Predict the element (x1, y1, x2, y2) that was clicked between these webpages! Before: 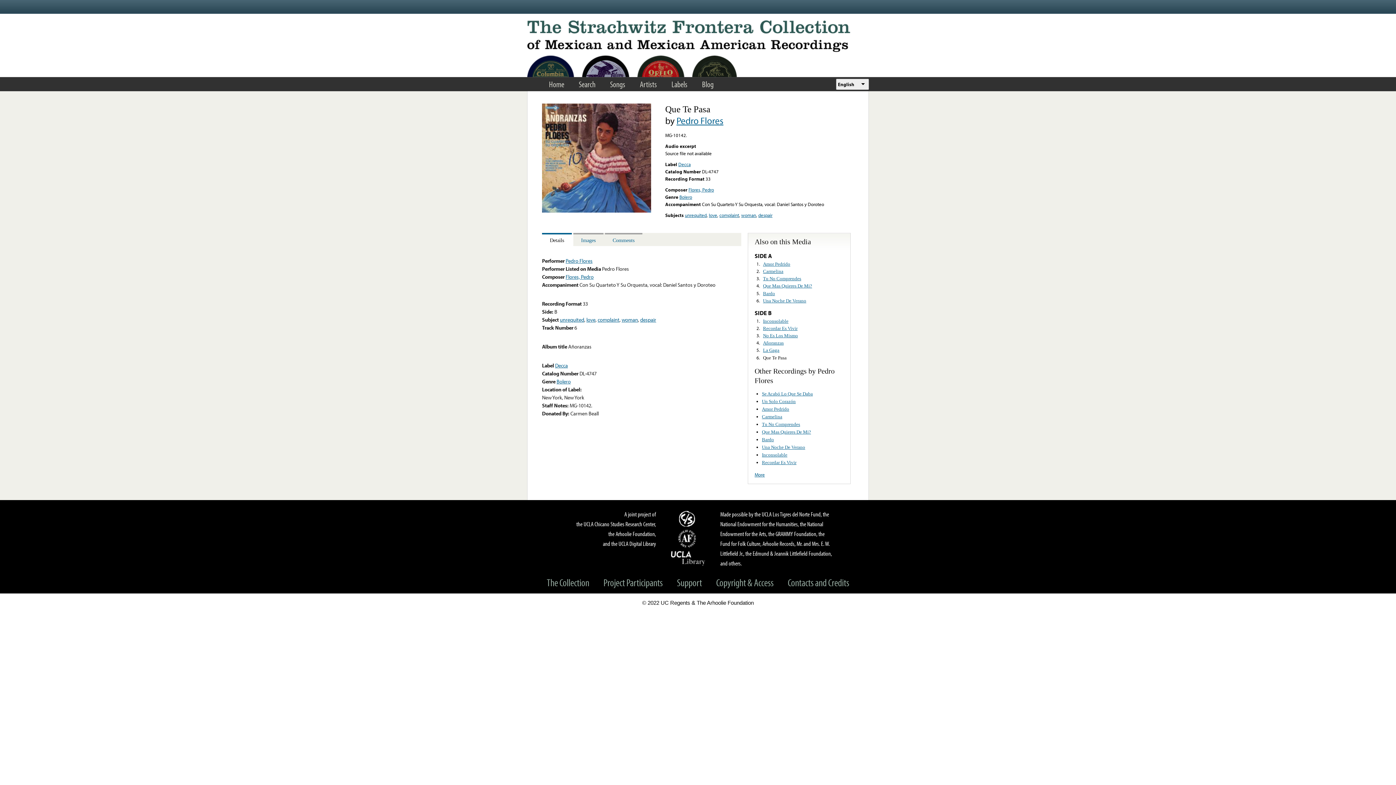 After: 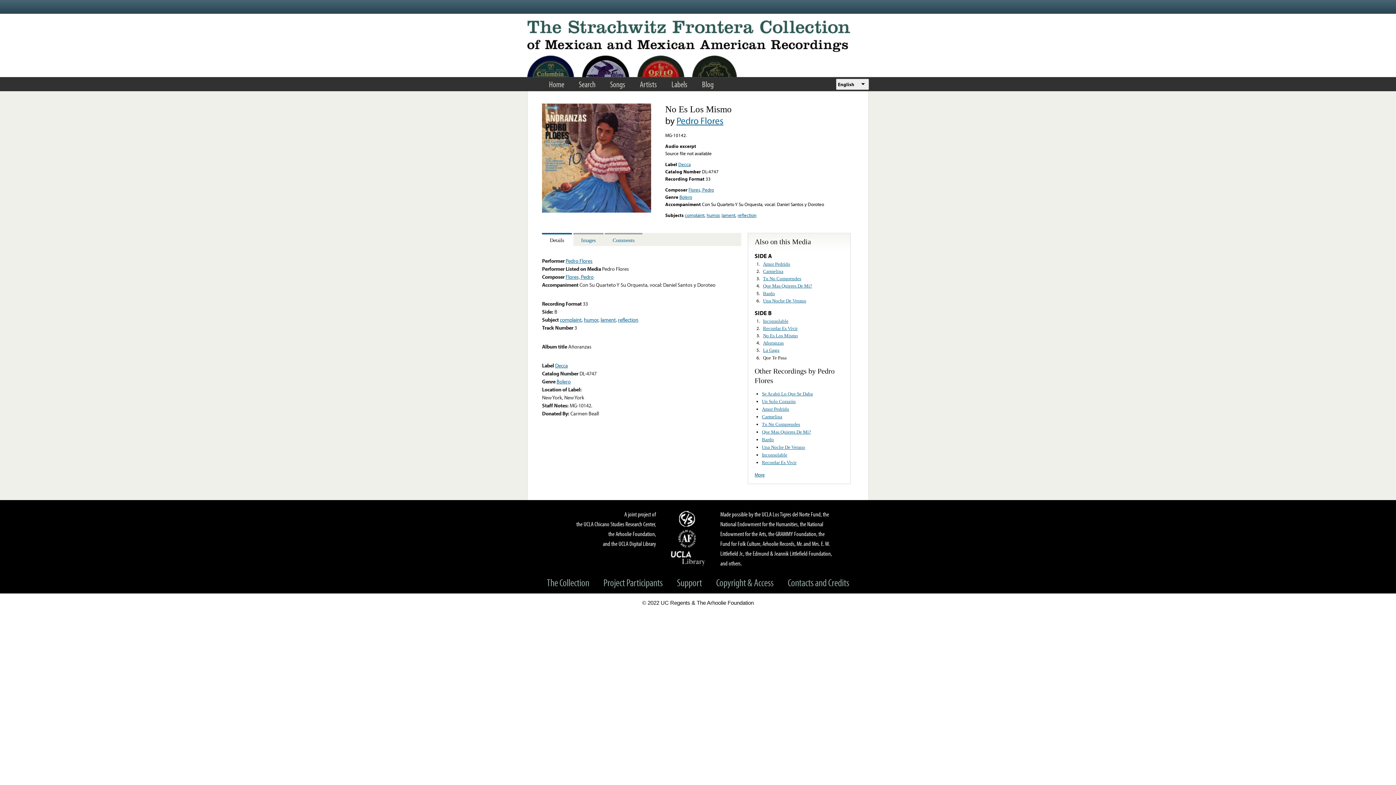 Action: label: No Es Los Mismo bbox: (763, 333, 798, 338)